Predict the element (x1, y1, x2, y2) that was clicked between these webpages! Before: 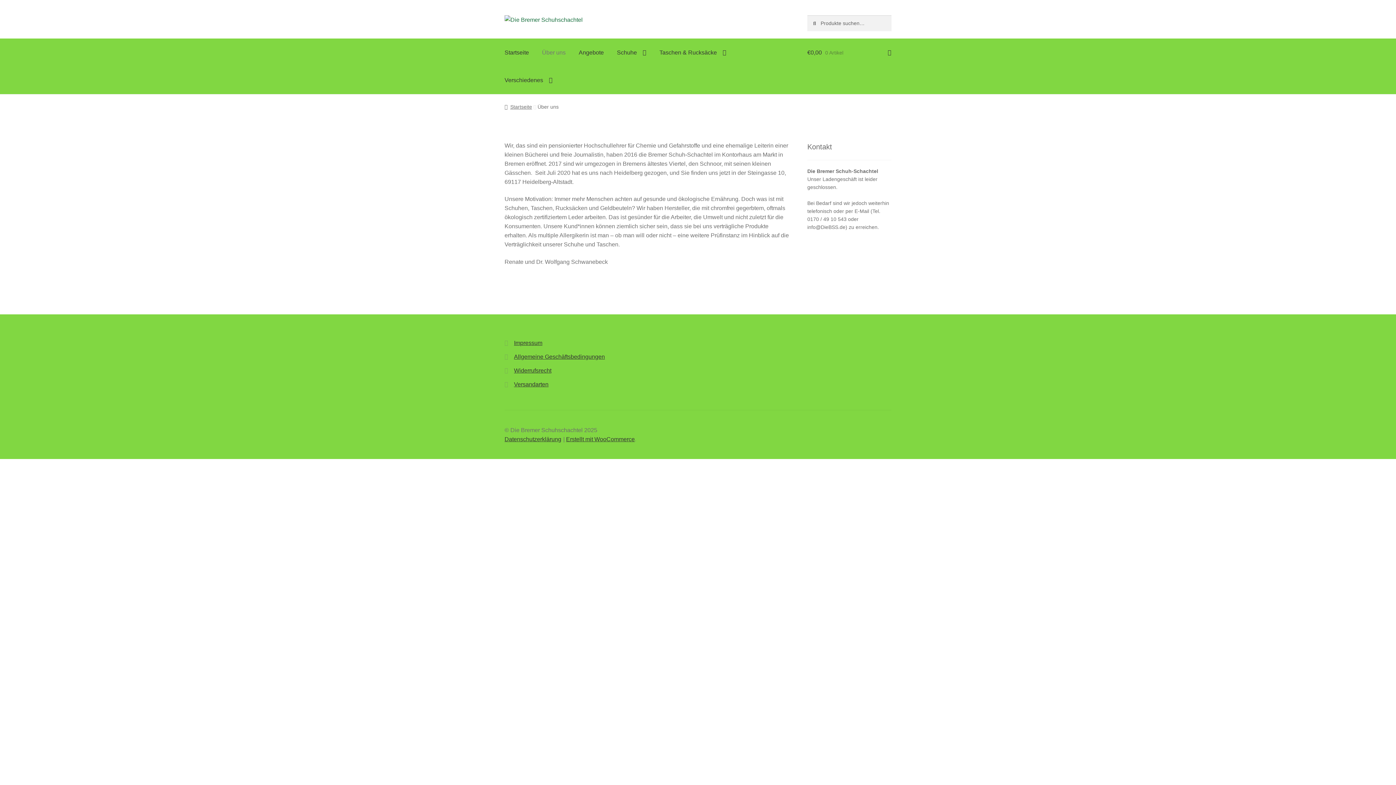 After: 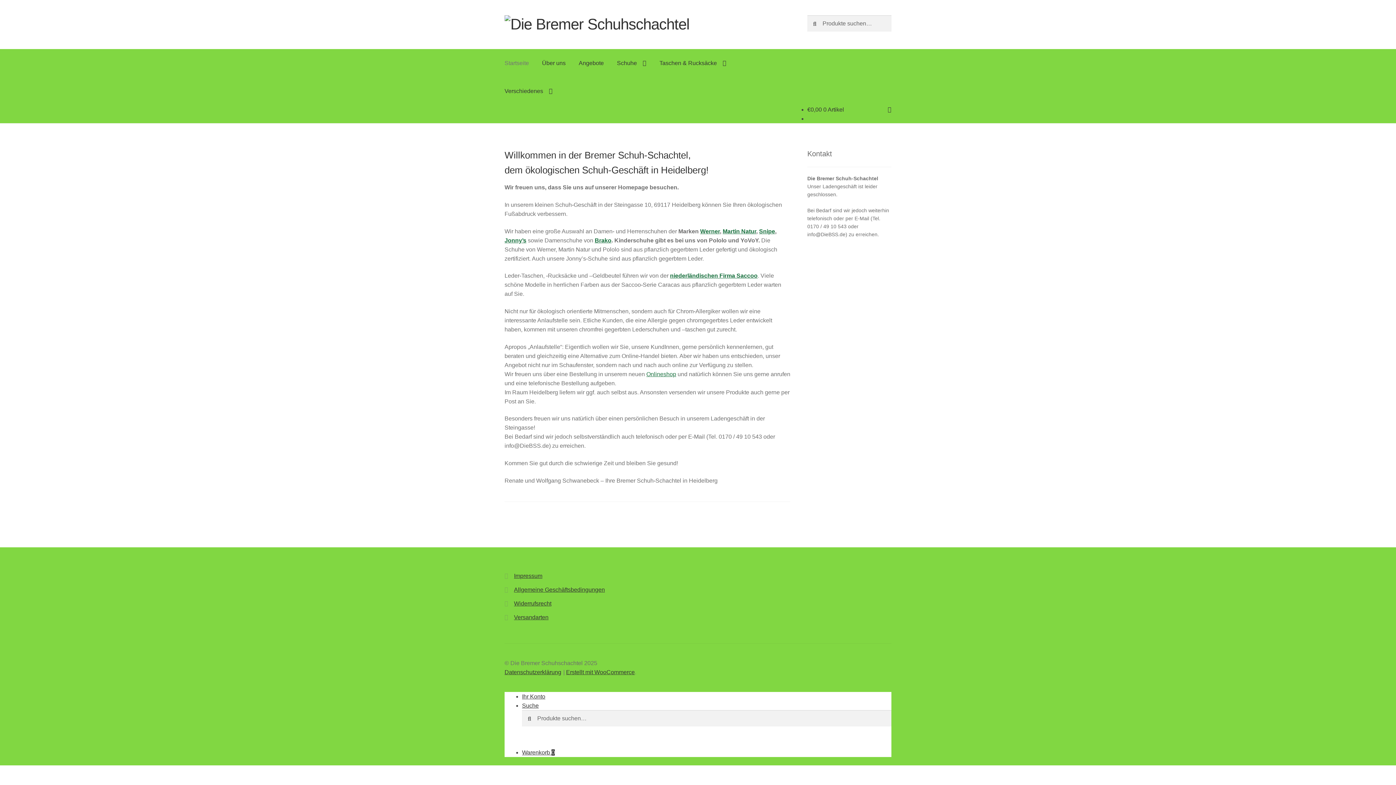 Action: label: Startseite bbox: (504, 103, 532, 109)